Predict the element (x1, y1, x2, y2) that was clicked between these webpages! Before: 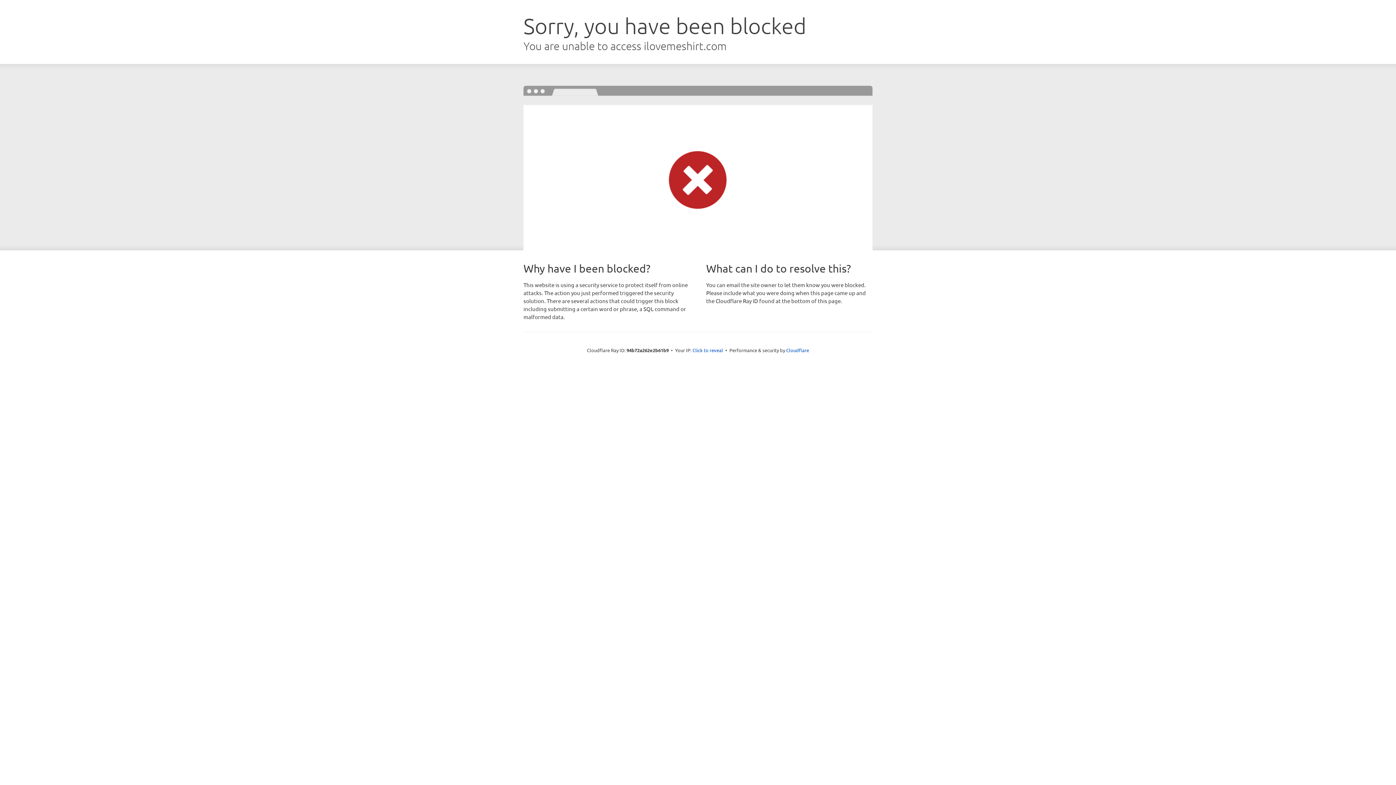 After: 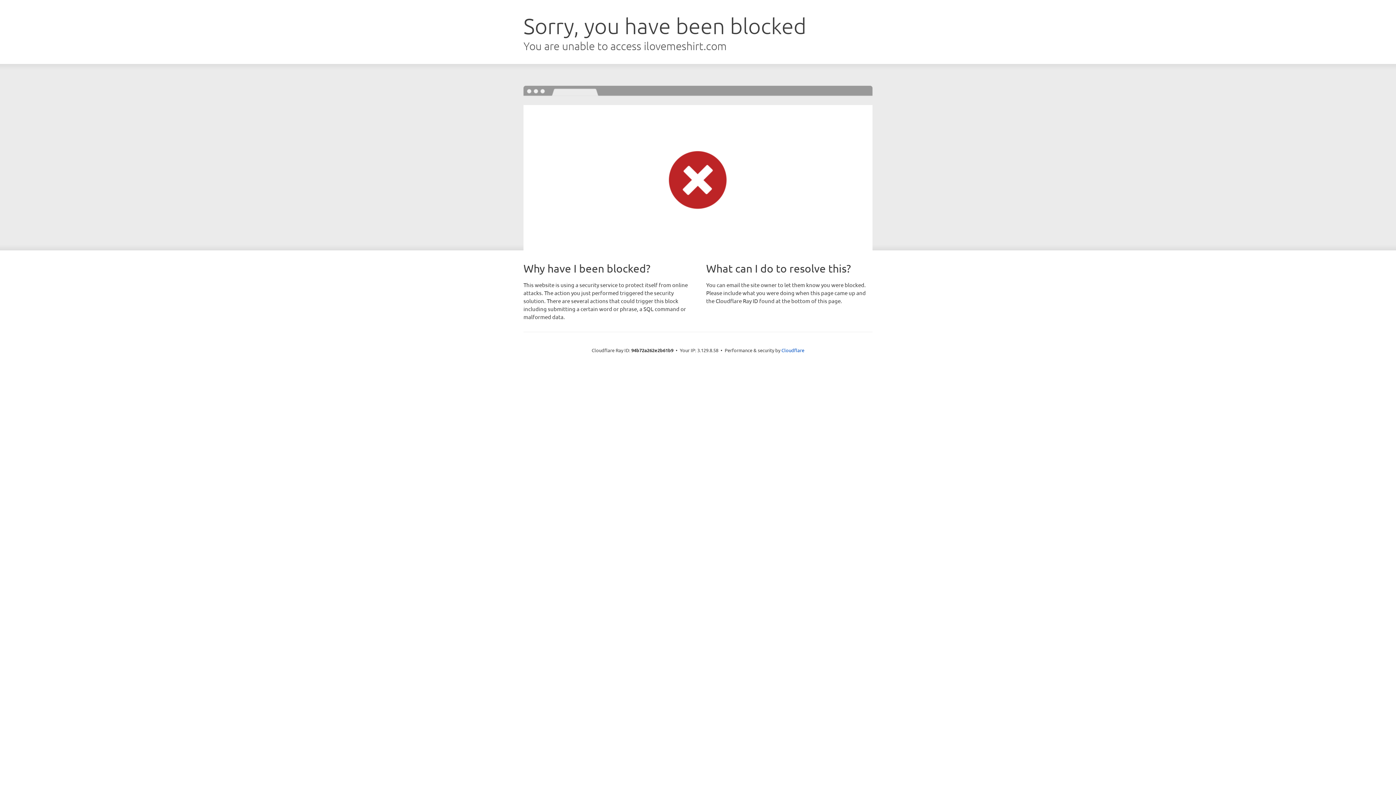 Action: bbox: (692, 346, 723, 353) label: Click to reveal